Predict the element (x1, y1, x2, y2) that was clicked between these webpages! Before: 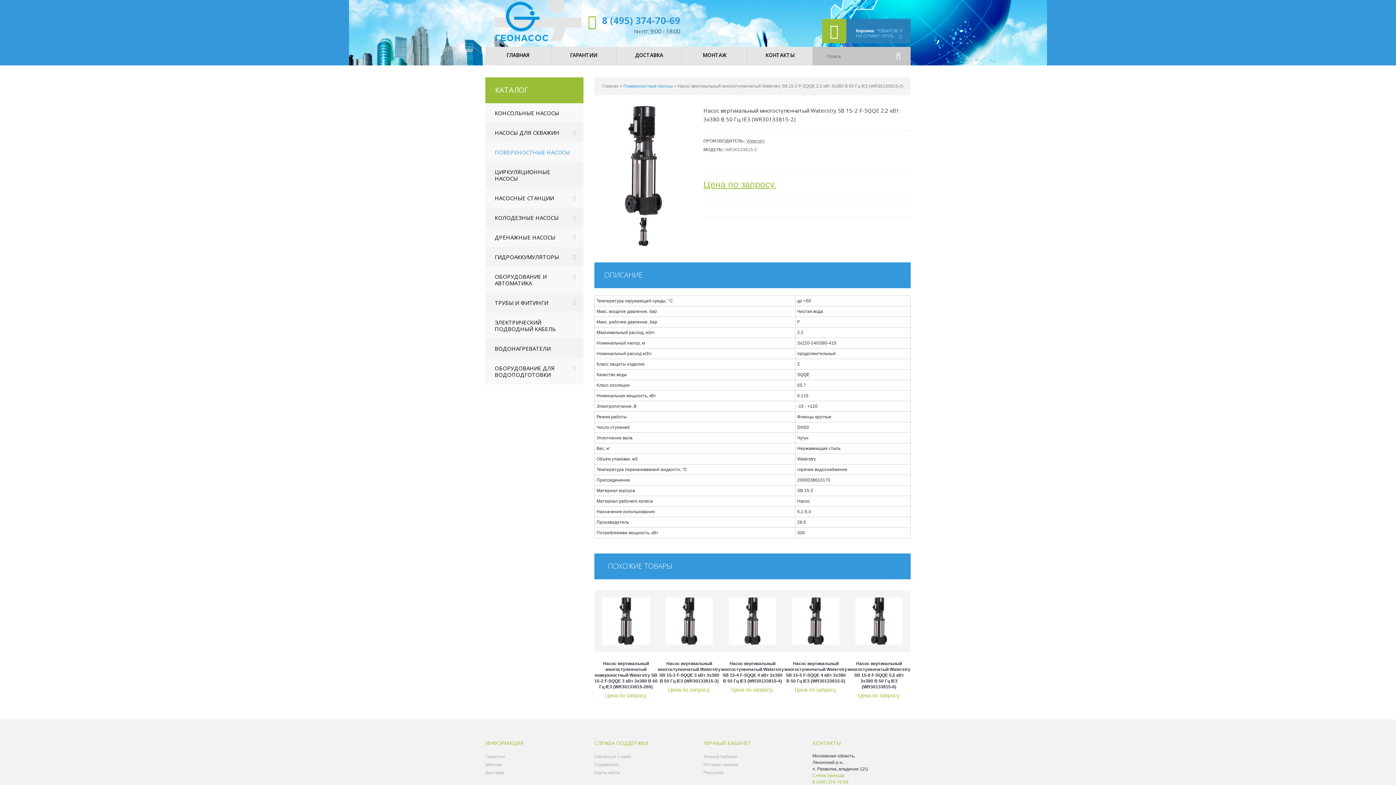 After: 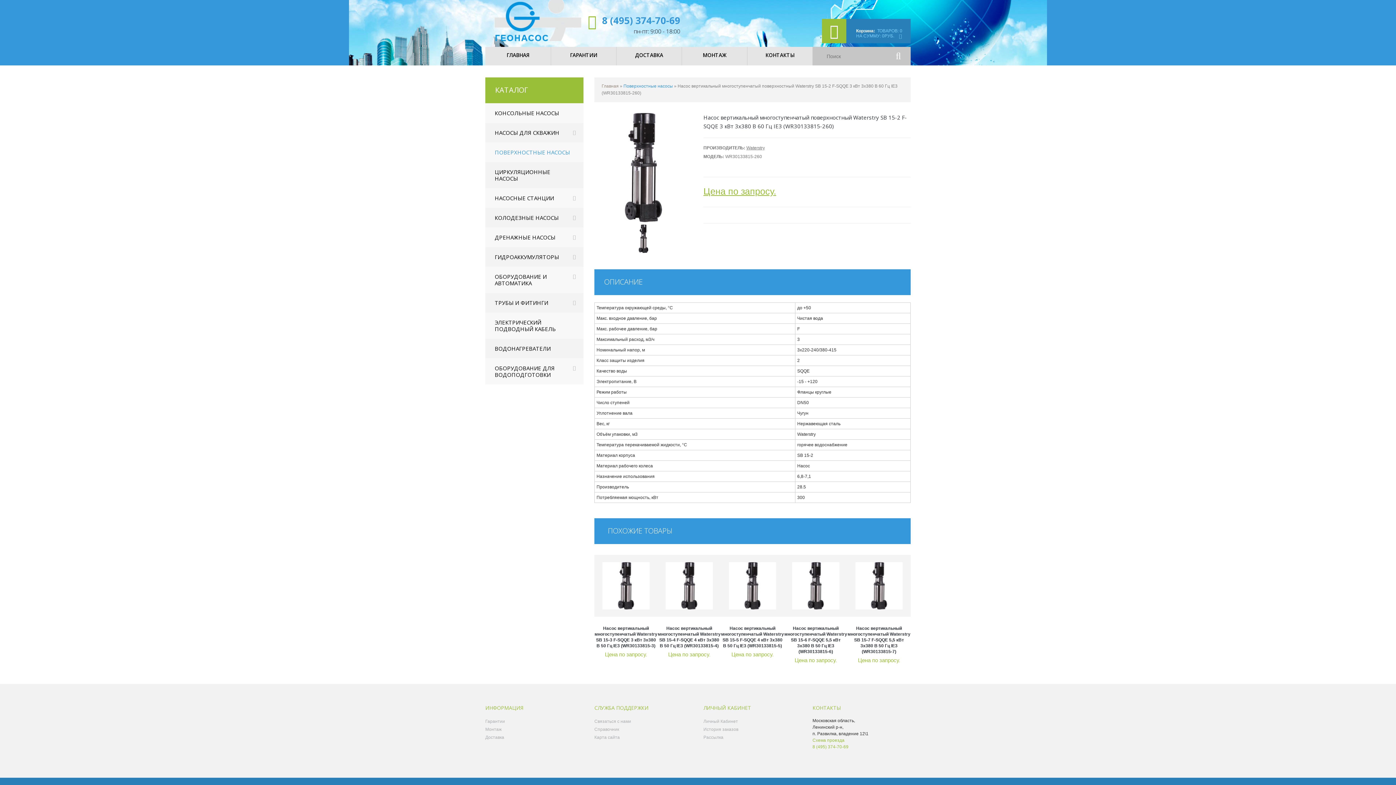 Action: bbox: (594, 590, 657, 652)